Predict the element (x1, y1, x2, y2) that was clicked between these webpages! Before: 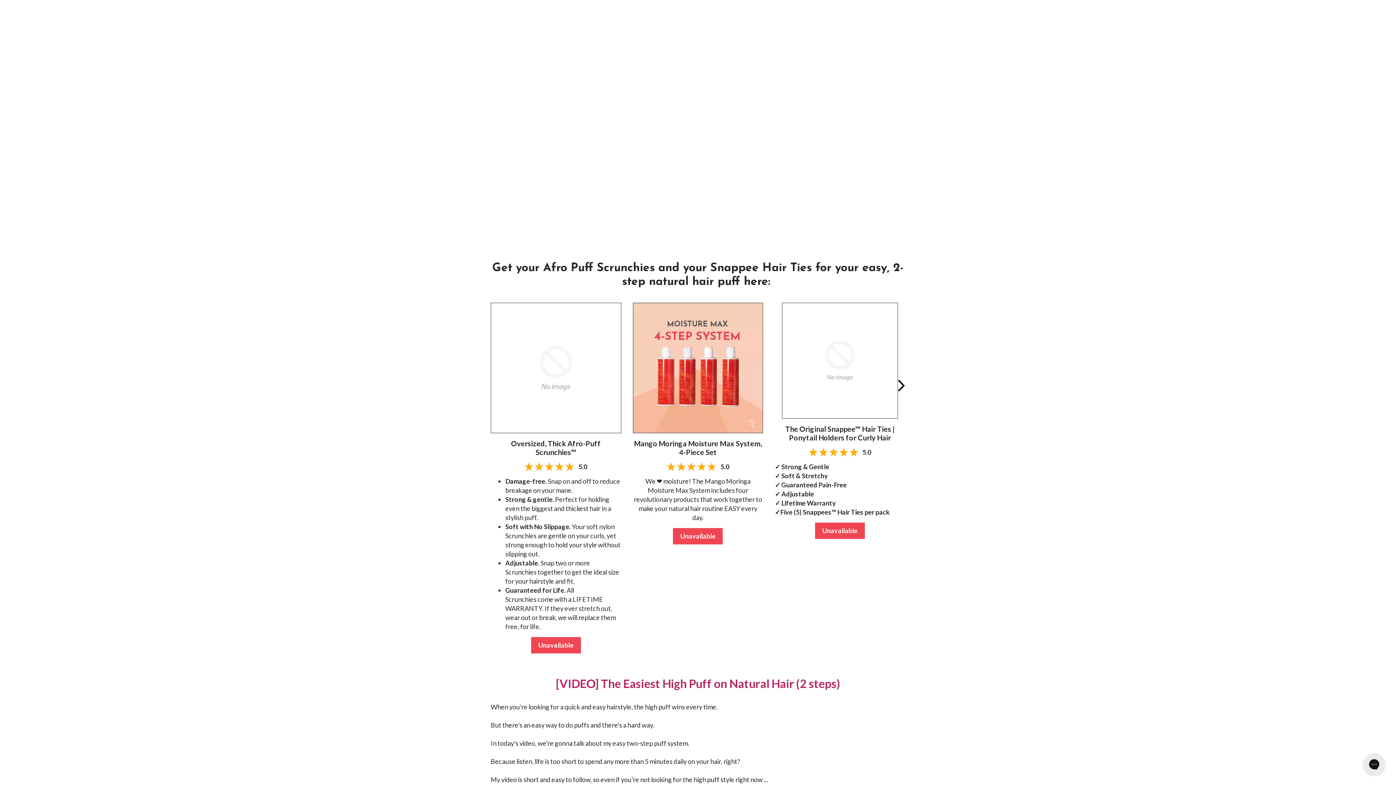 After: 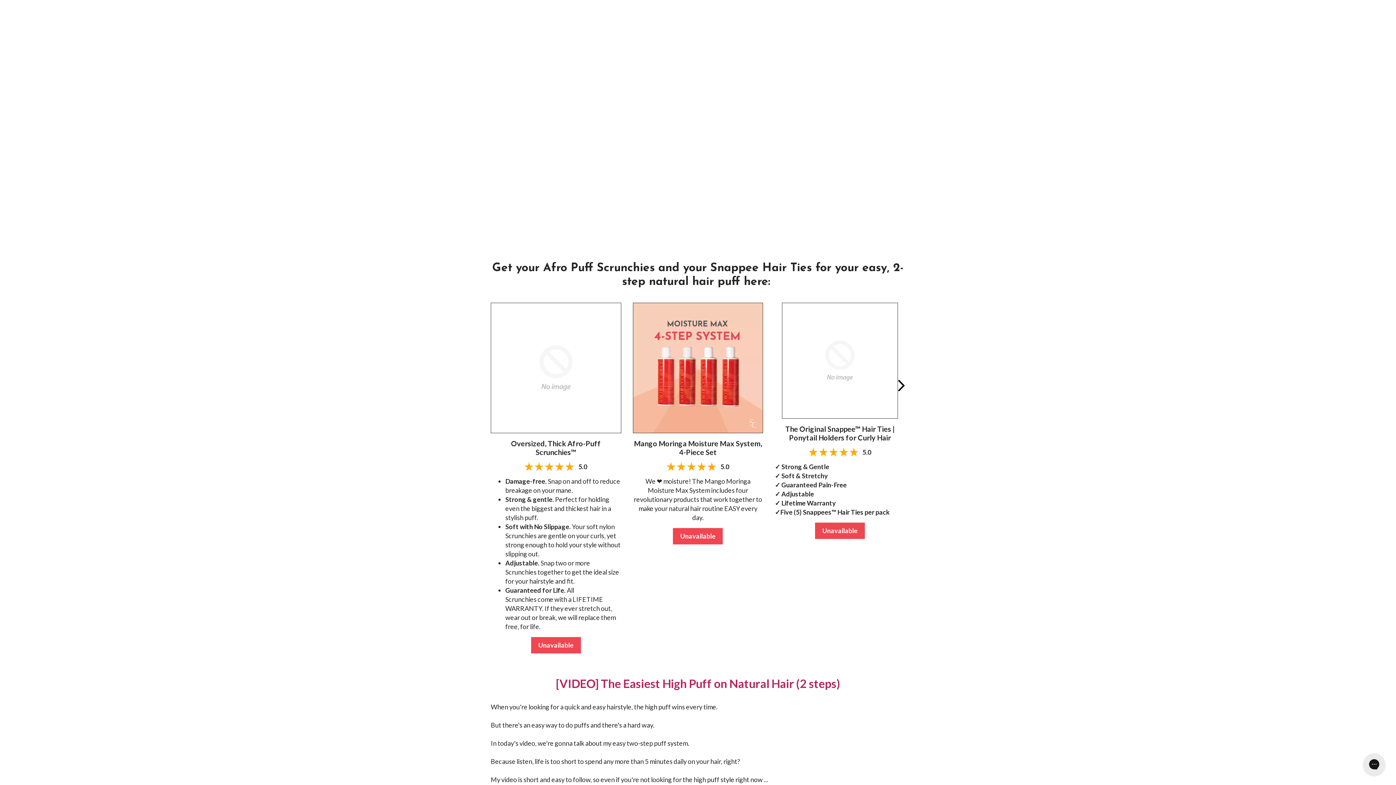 Action: bbox: (632, 364, 763, 370)